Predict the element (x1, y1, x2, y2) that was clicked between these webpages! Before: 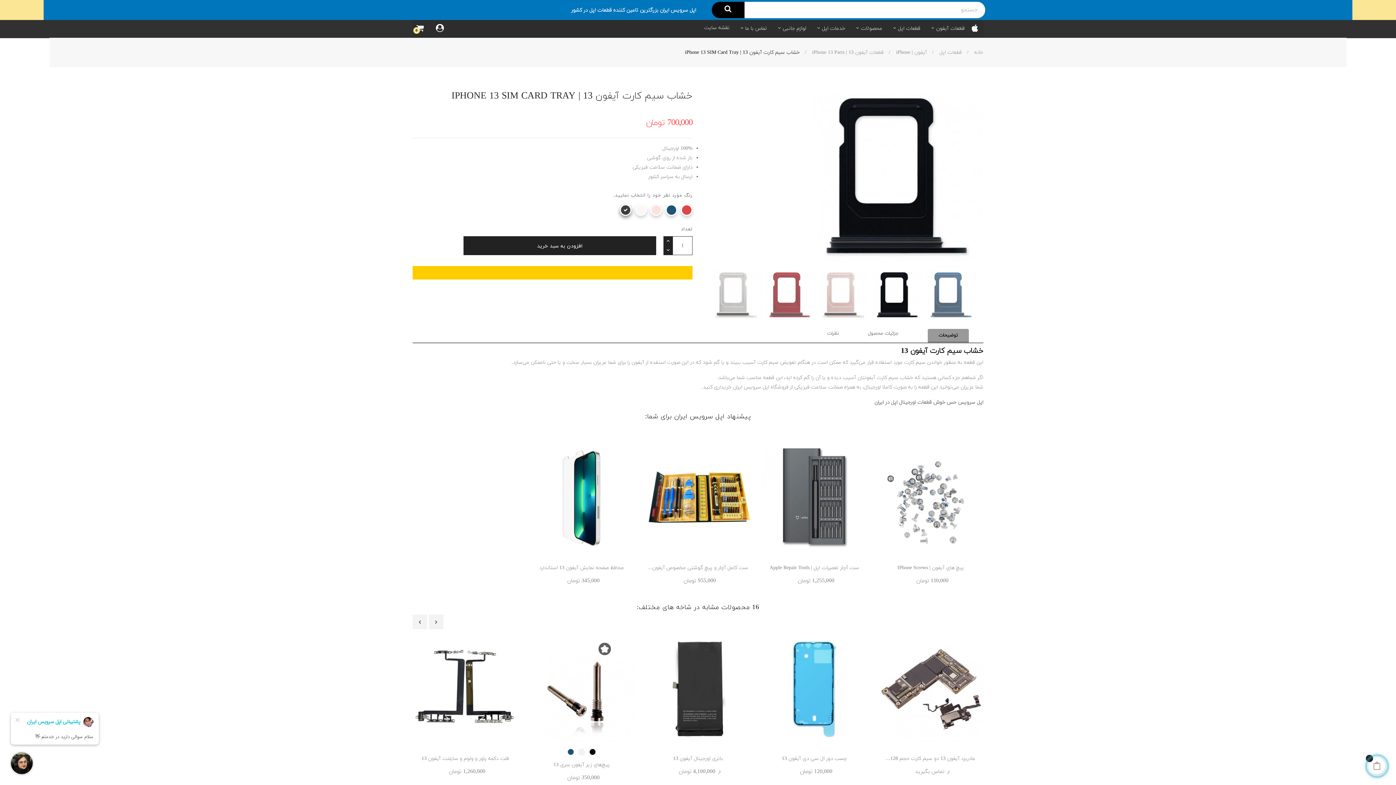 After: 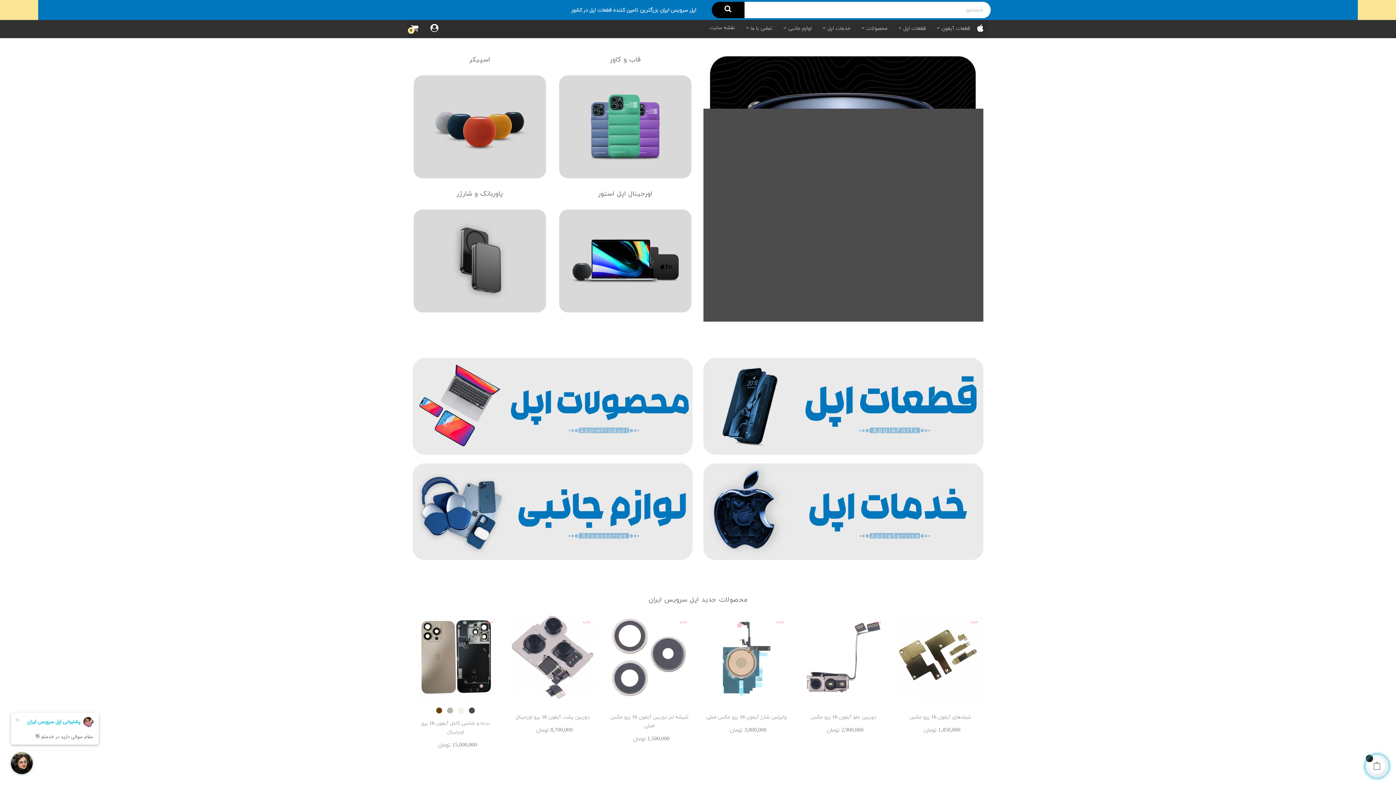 Action: bbox: (970, 20, 983, 37) label:  